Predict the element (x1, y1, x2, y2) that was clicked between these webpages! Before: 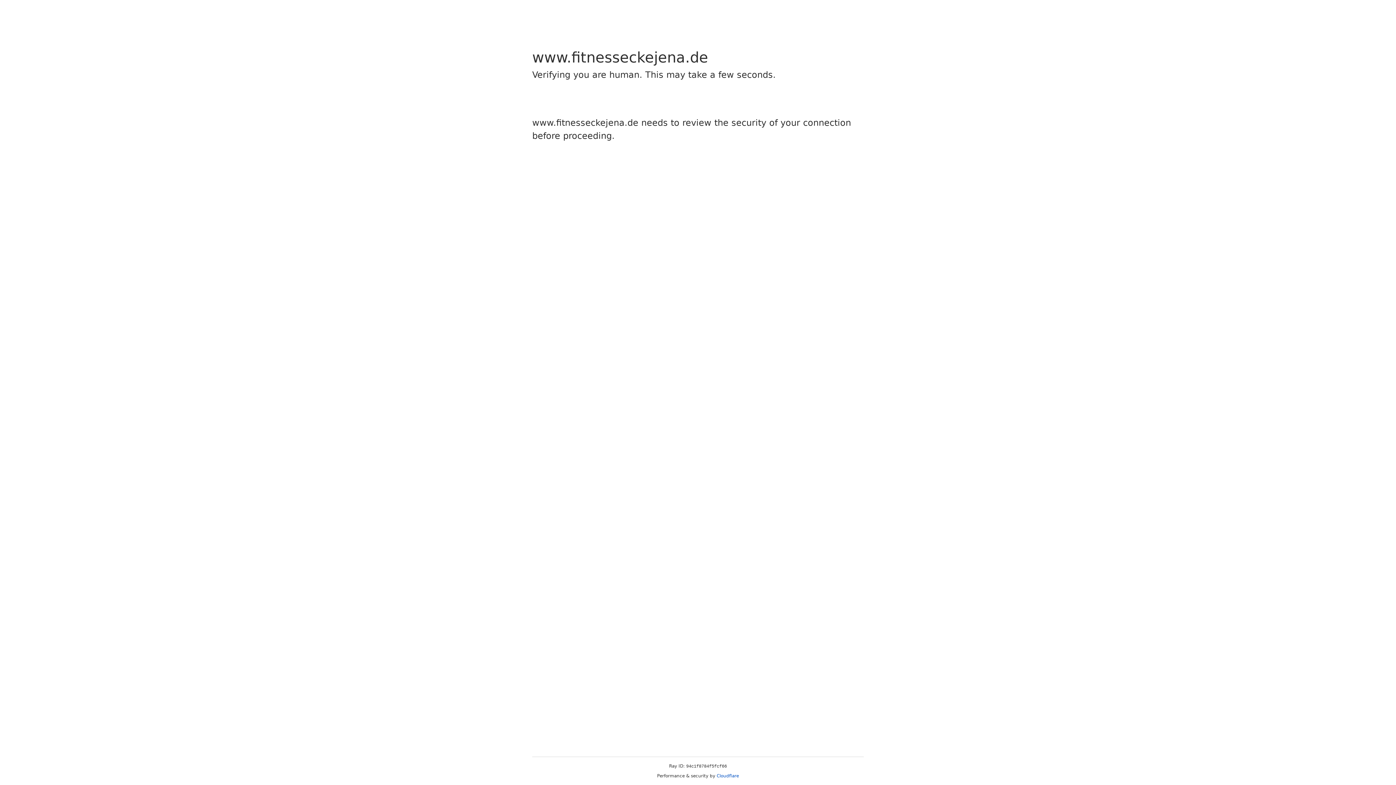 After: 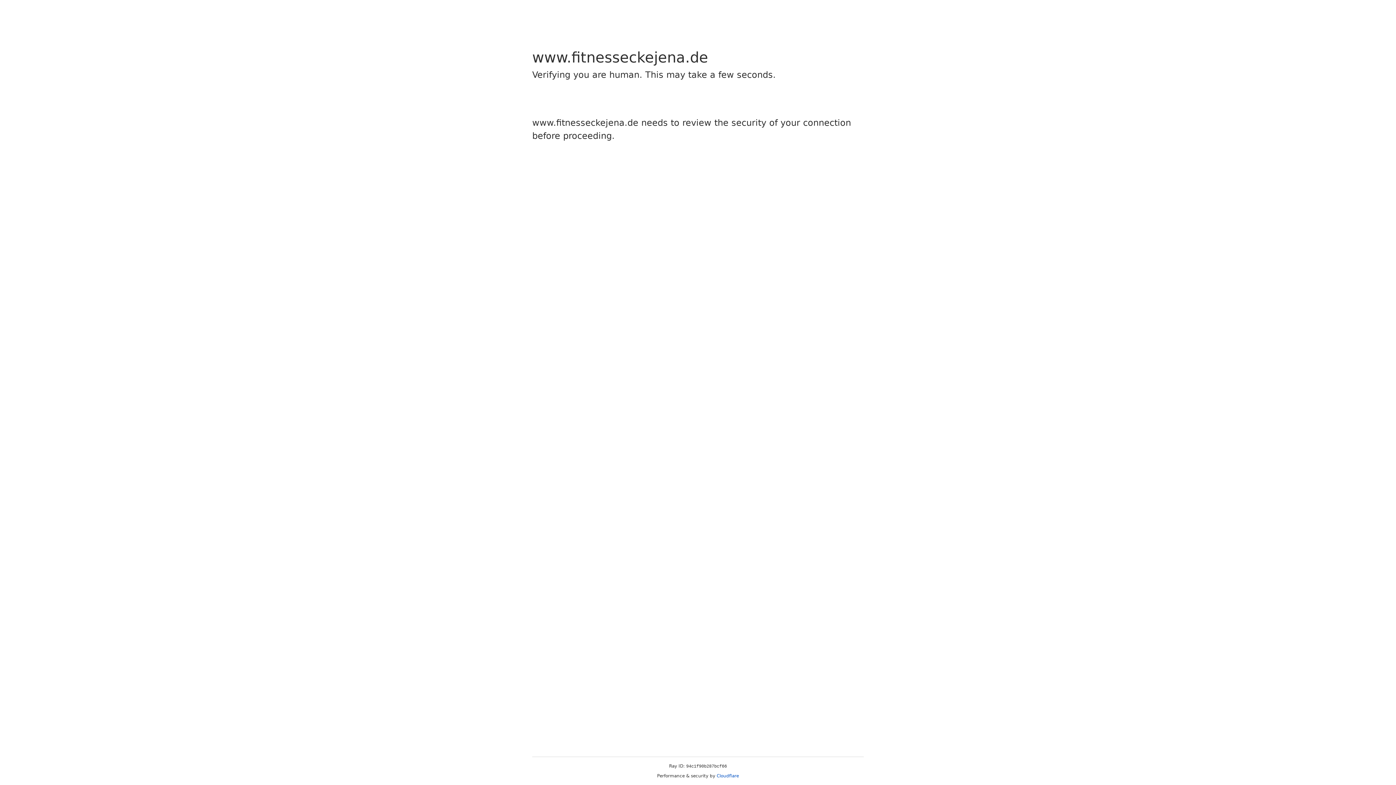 Action: bbox: (716, 773, 739, 778) label: Cloudflare